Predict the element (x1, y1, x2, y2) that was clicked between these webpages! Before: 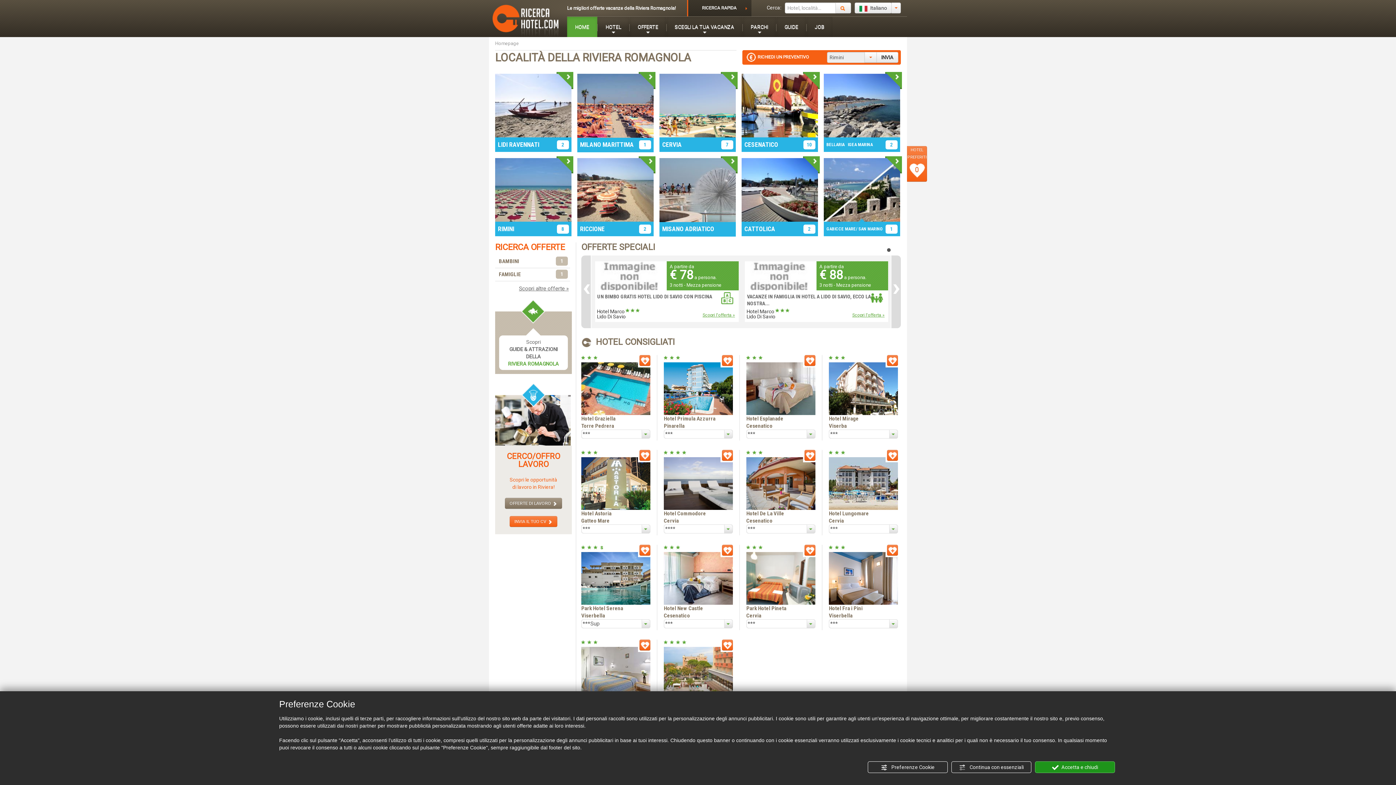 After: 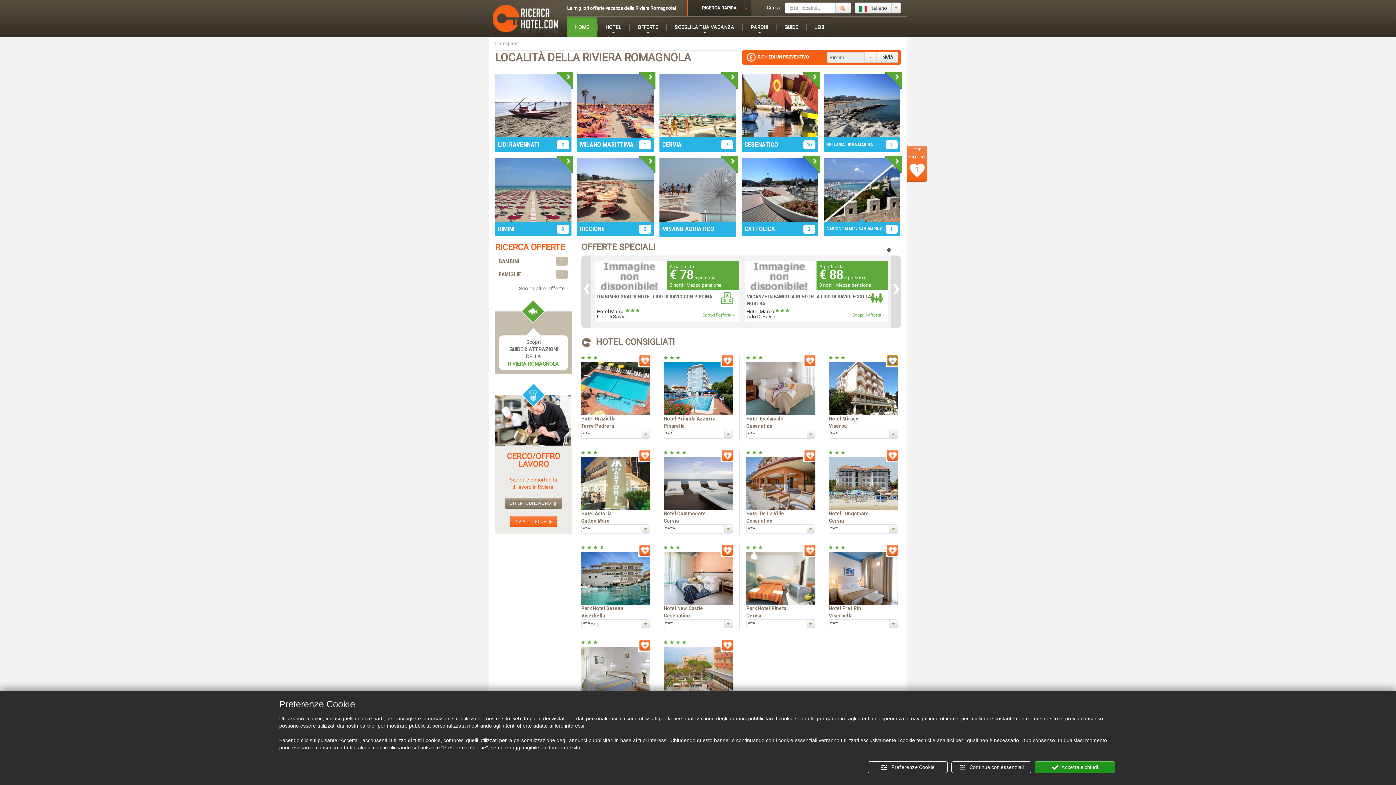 Action: bbox: (887, 355, 898, 366)